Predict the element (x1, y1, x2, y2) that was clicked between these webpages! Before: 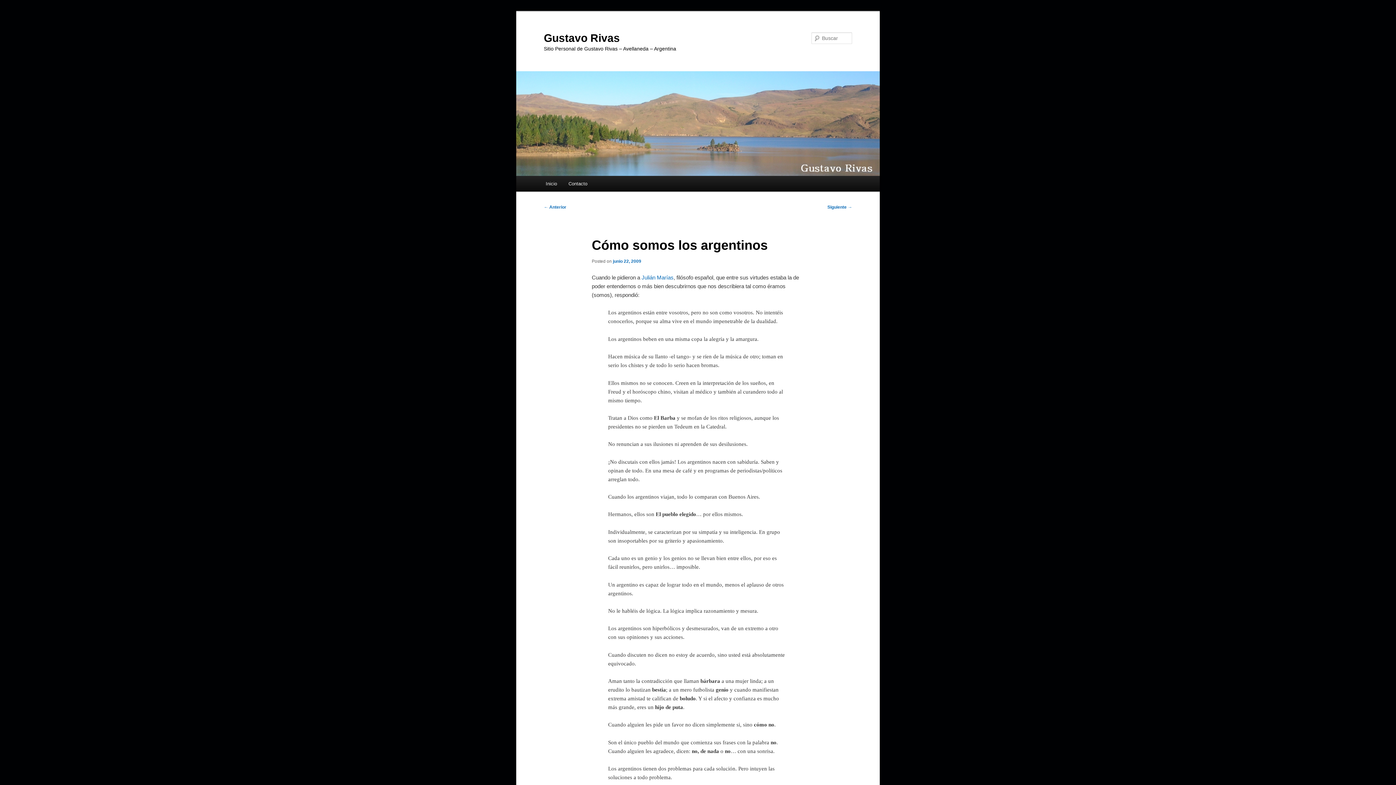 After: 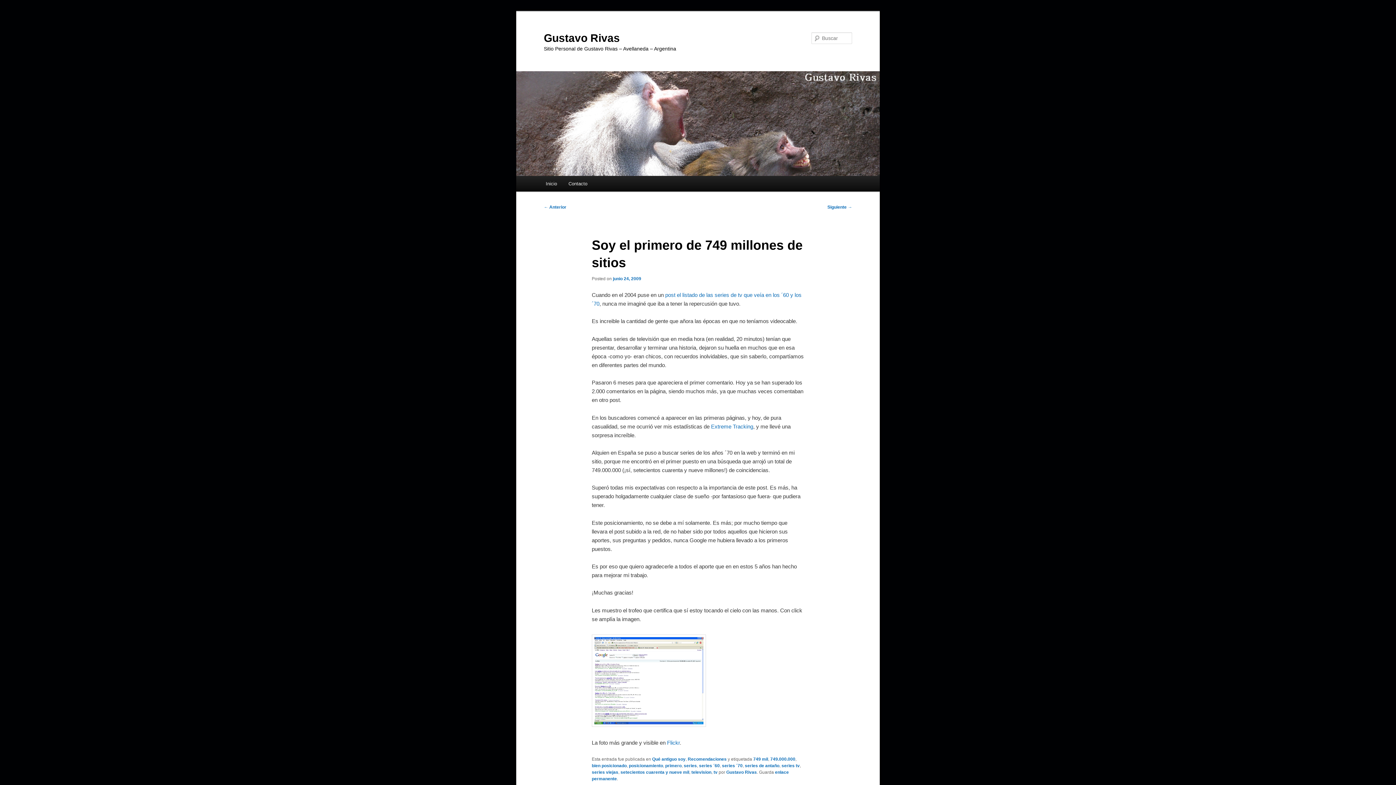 Action: label: Siguiente → bbox: (827, 204, 852, 209)